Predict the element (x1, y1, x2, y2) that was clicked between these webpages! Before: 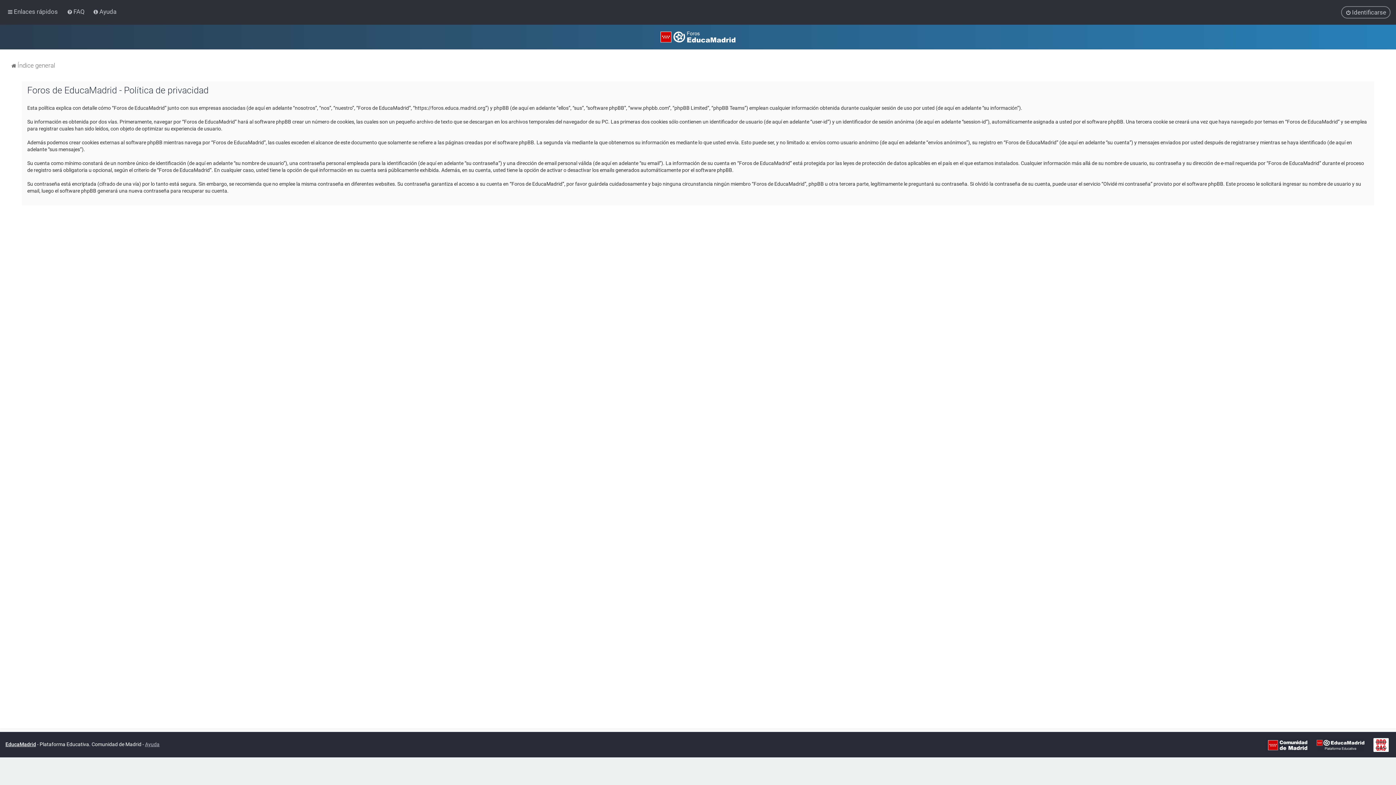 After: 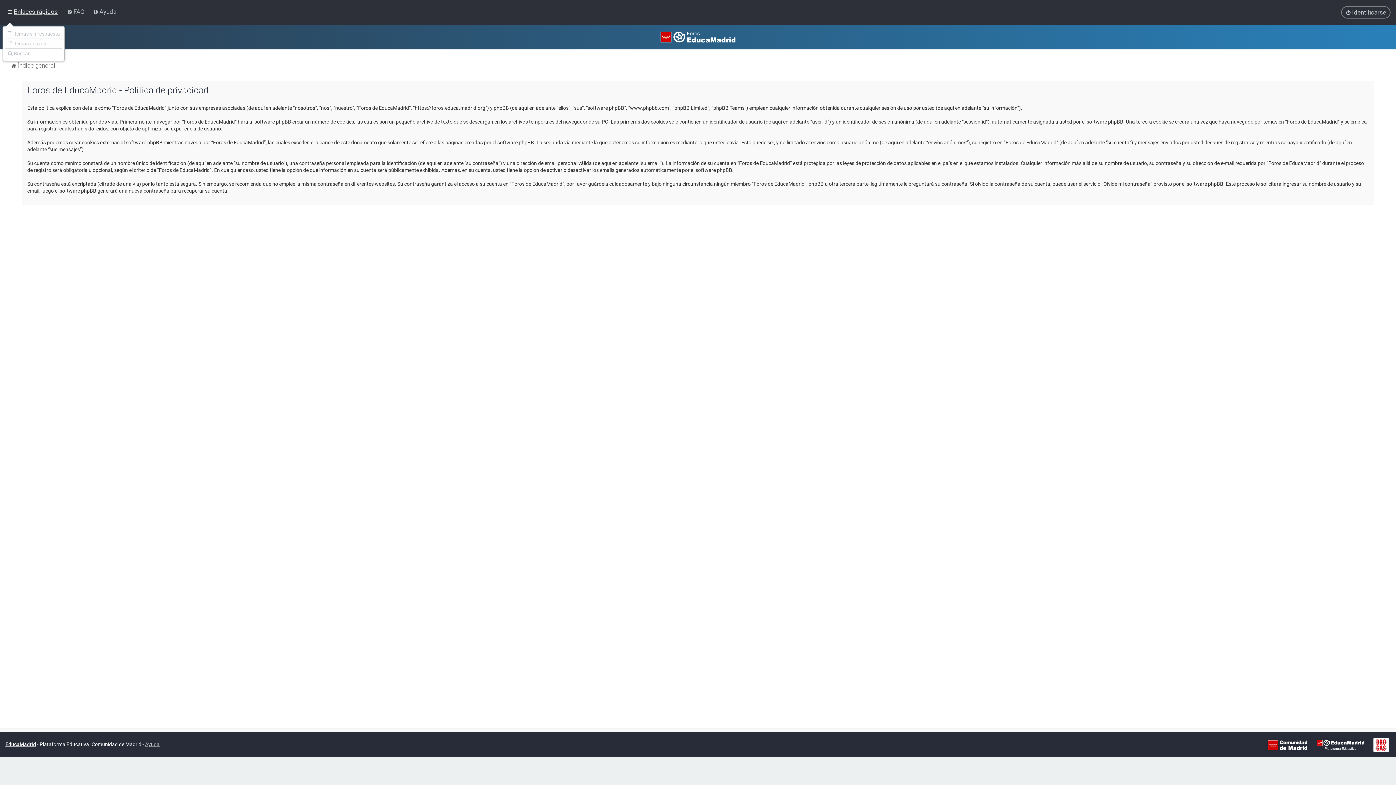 Action: bbox: (5, 6, 59, 17) label: Enlaces rápidos